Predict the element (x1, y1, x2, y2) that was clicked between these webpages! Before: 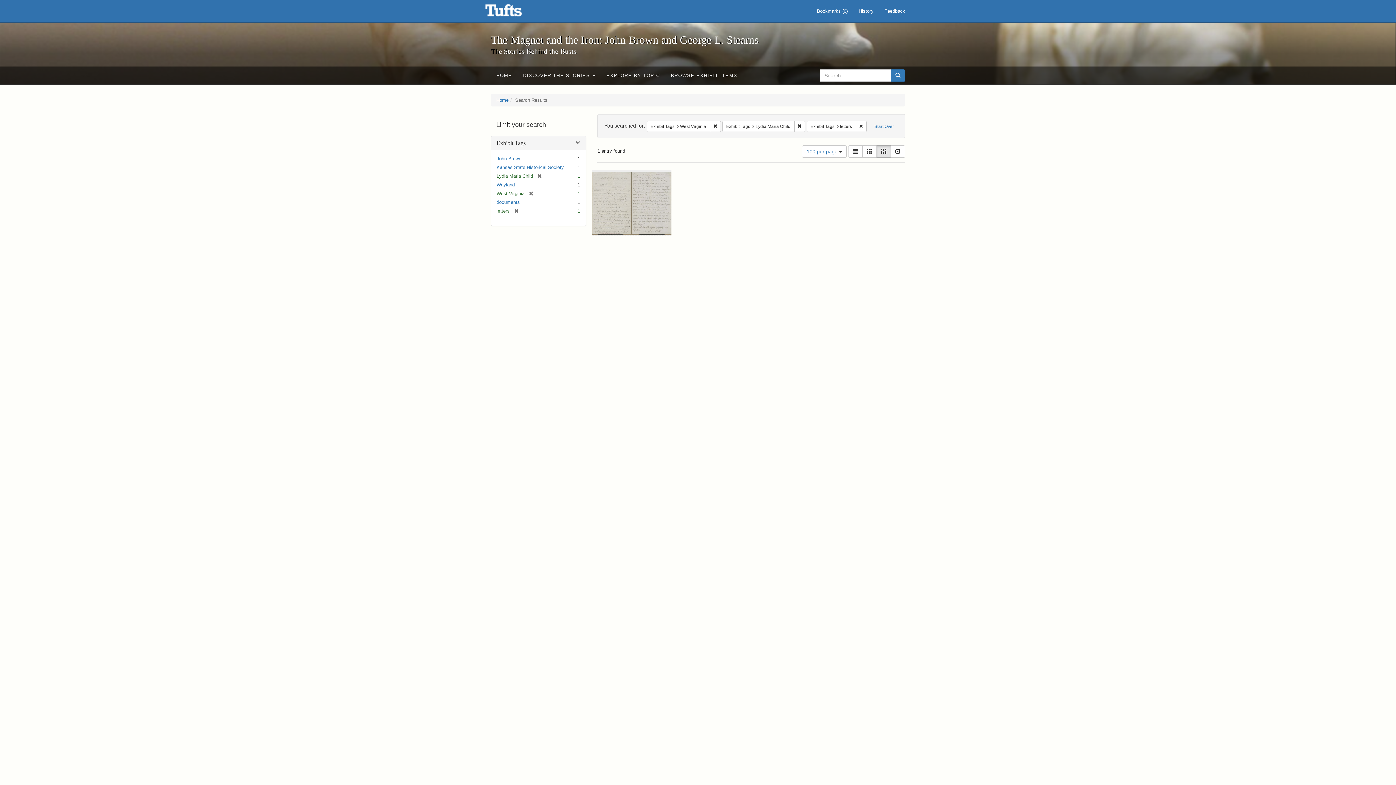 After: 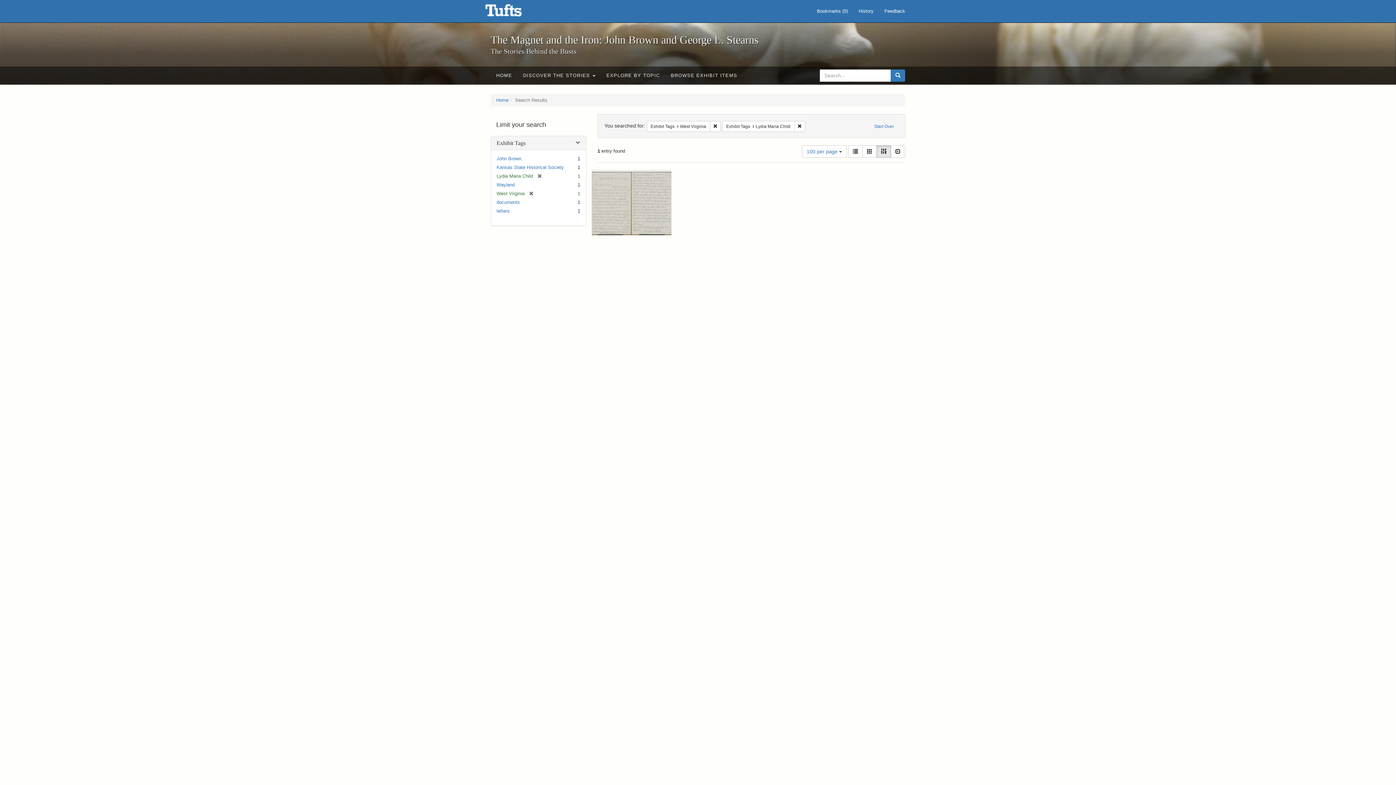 Action: bbox: (855, 120, 866, 131) label: Remove constraint Exhibit Tags: letters